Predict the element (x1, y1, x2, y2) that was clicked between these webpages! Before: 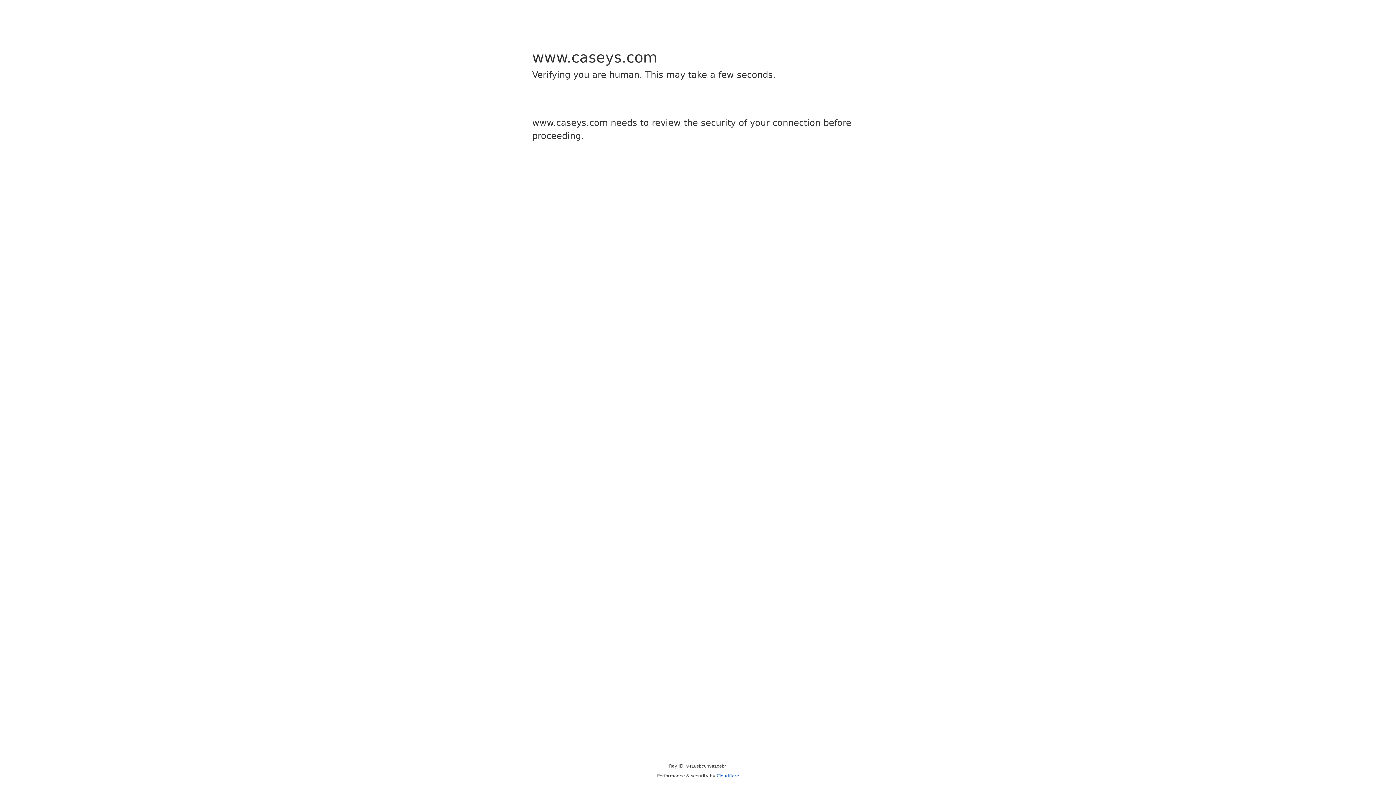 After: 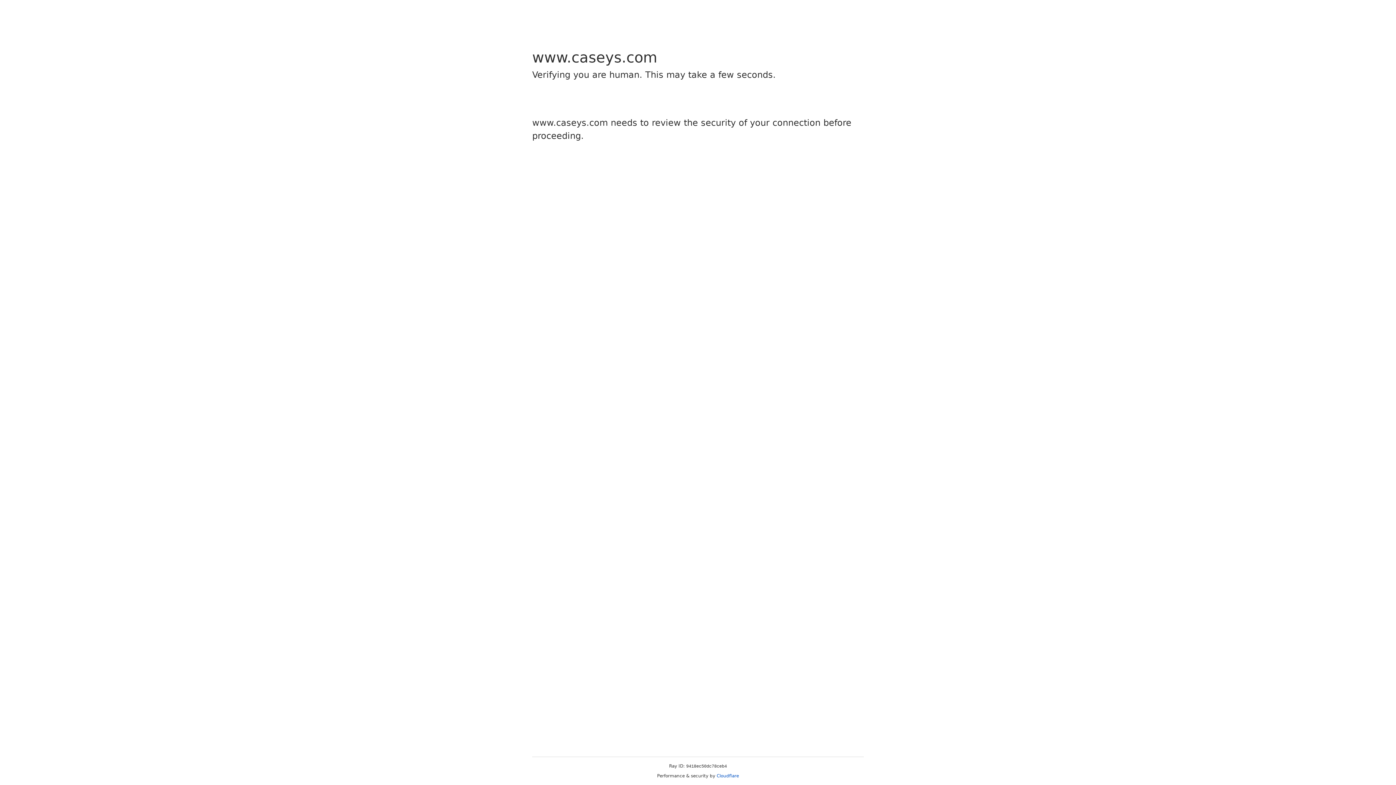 Action: label: Cloudflare bbox: (716, 773, 739, 778)